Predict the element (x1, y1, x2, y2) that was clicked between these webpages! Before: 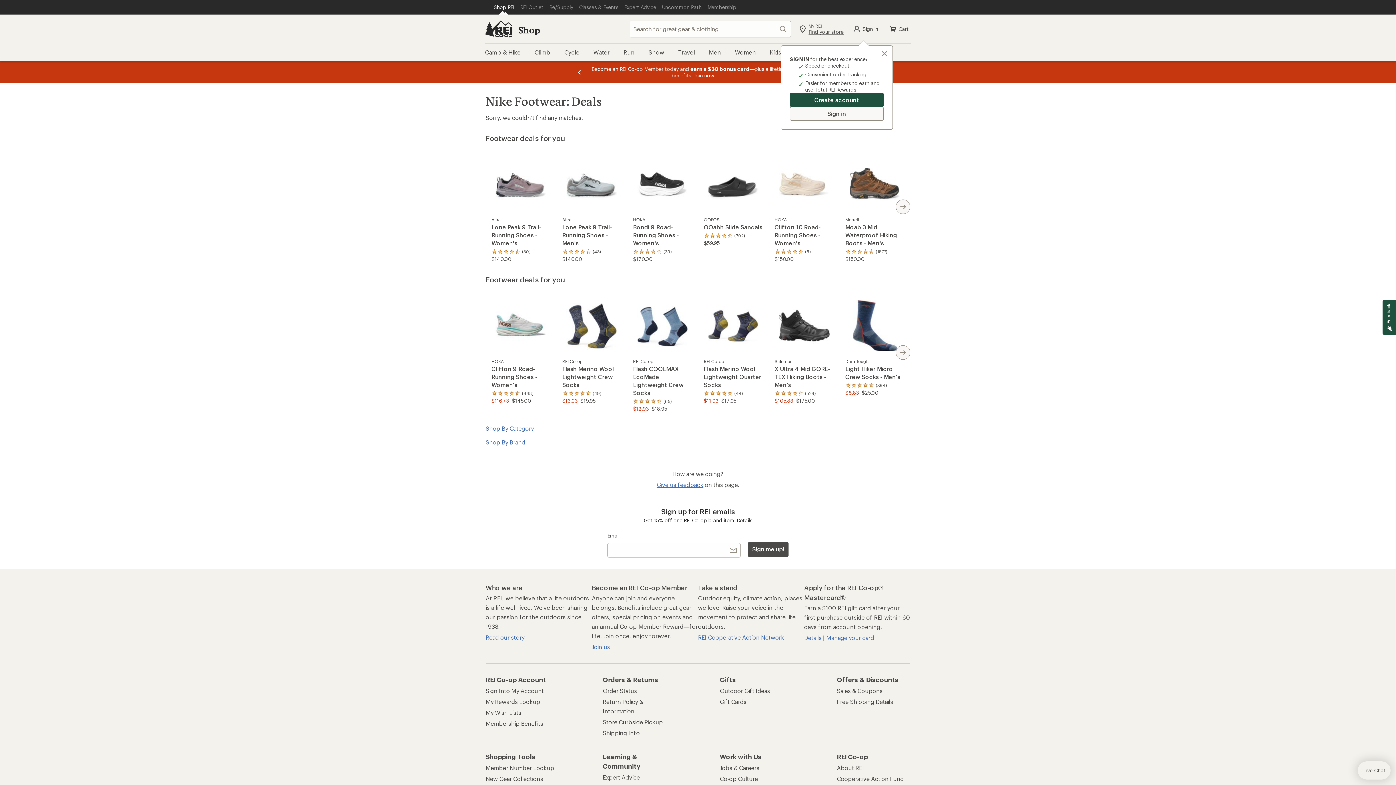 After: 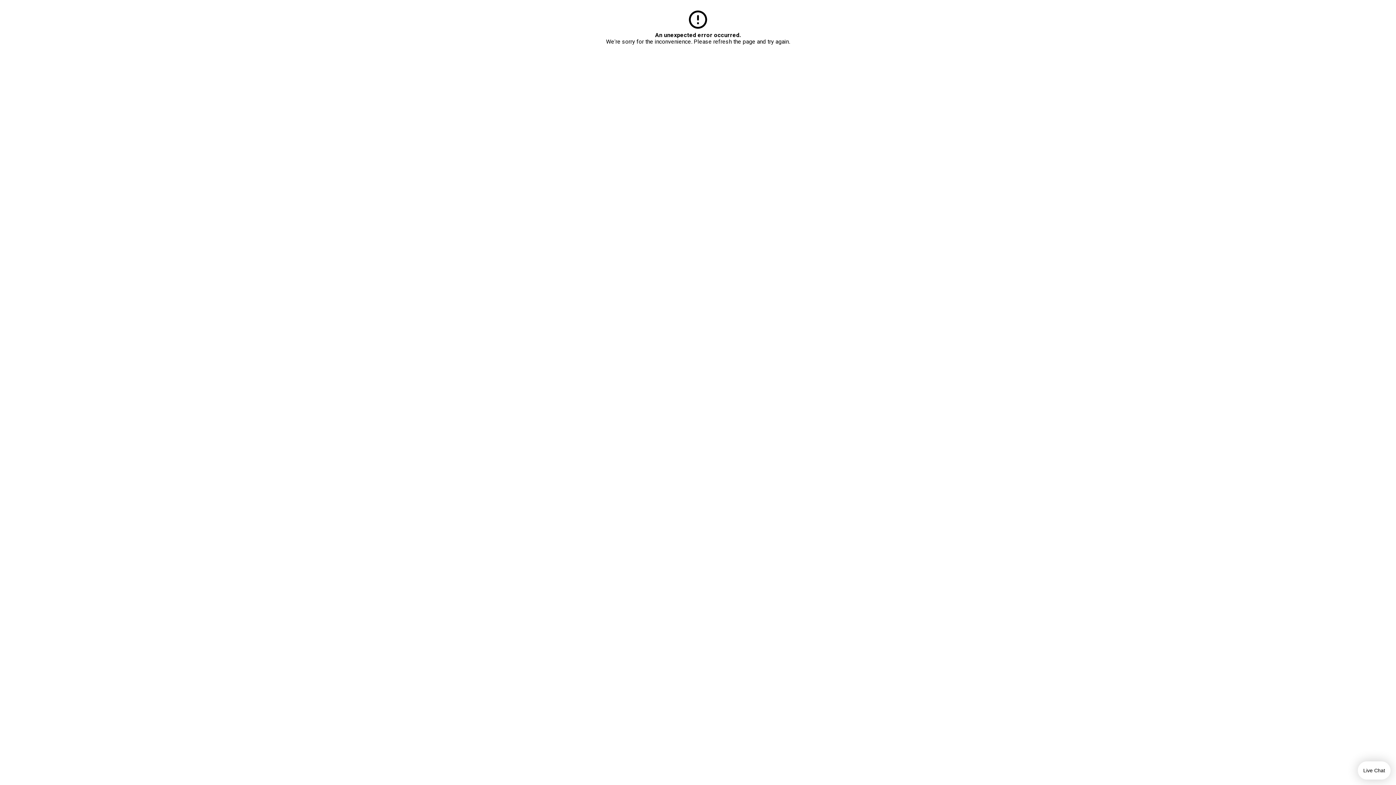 Action: bbox: (485, 505, 531, 513) label: Trade-in Program